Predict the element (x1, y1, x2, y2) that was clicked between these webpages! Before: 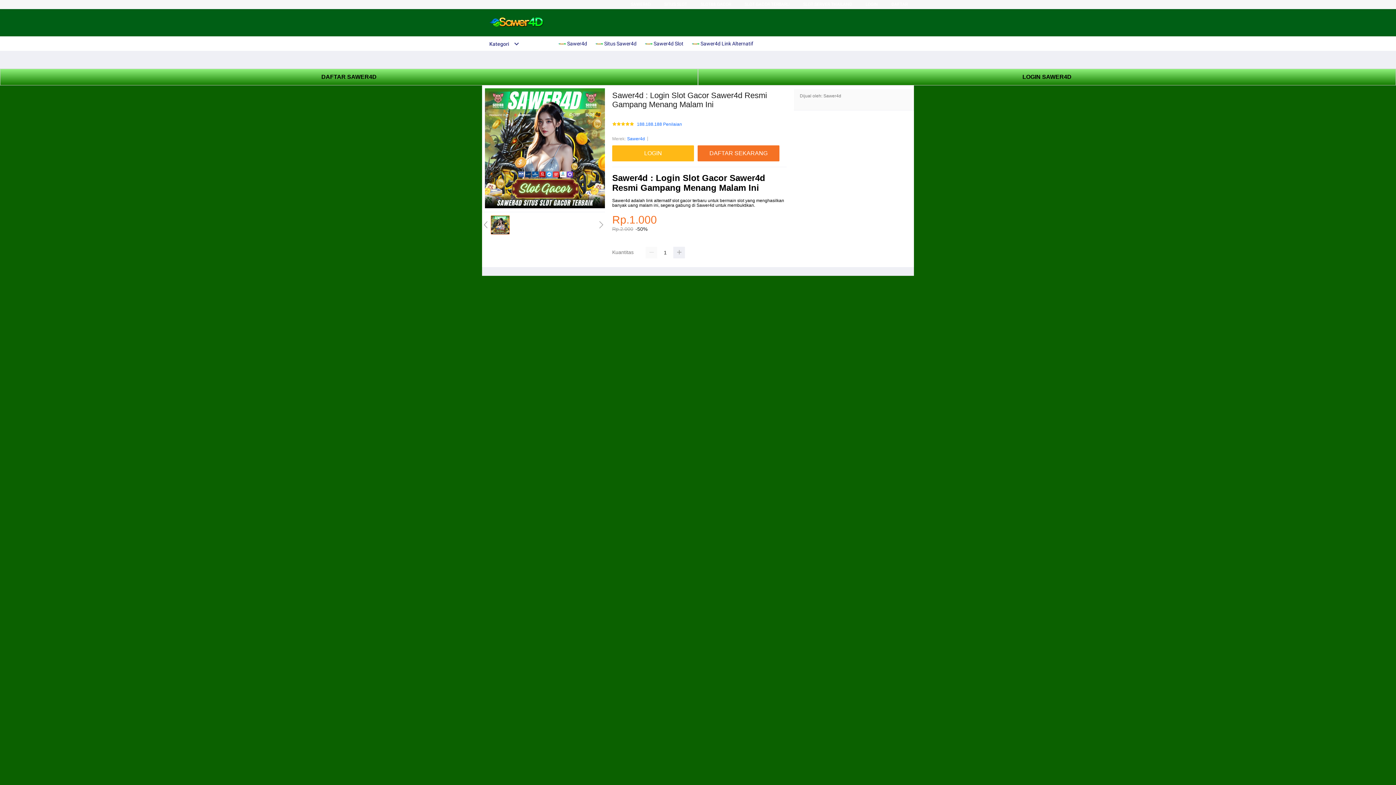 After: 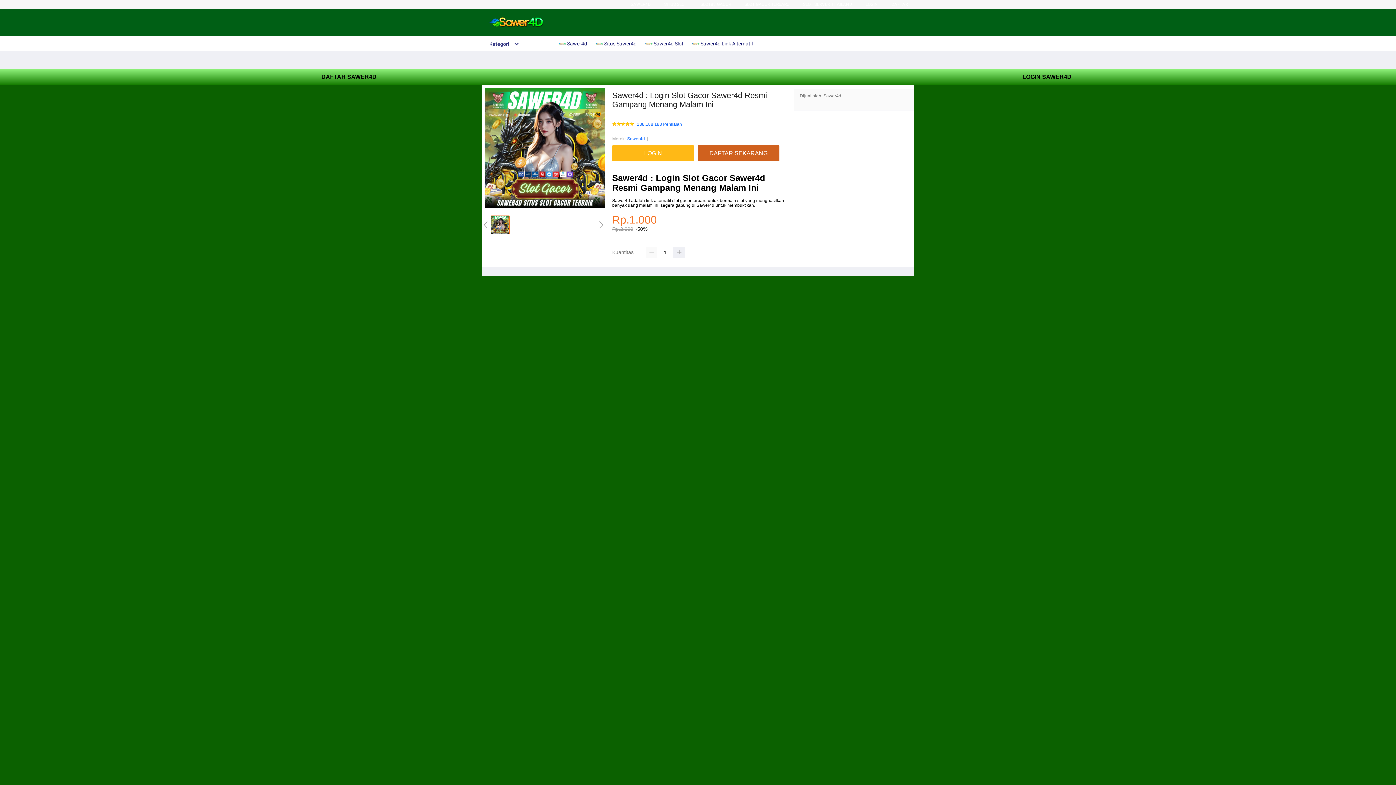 Action: label: DAFTAR SEKARANG bbox: (697, 145, 783, 161)